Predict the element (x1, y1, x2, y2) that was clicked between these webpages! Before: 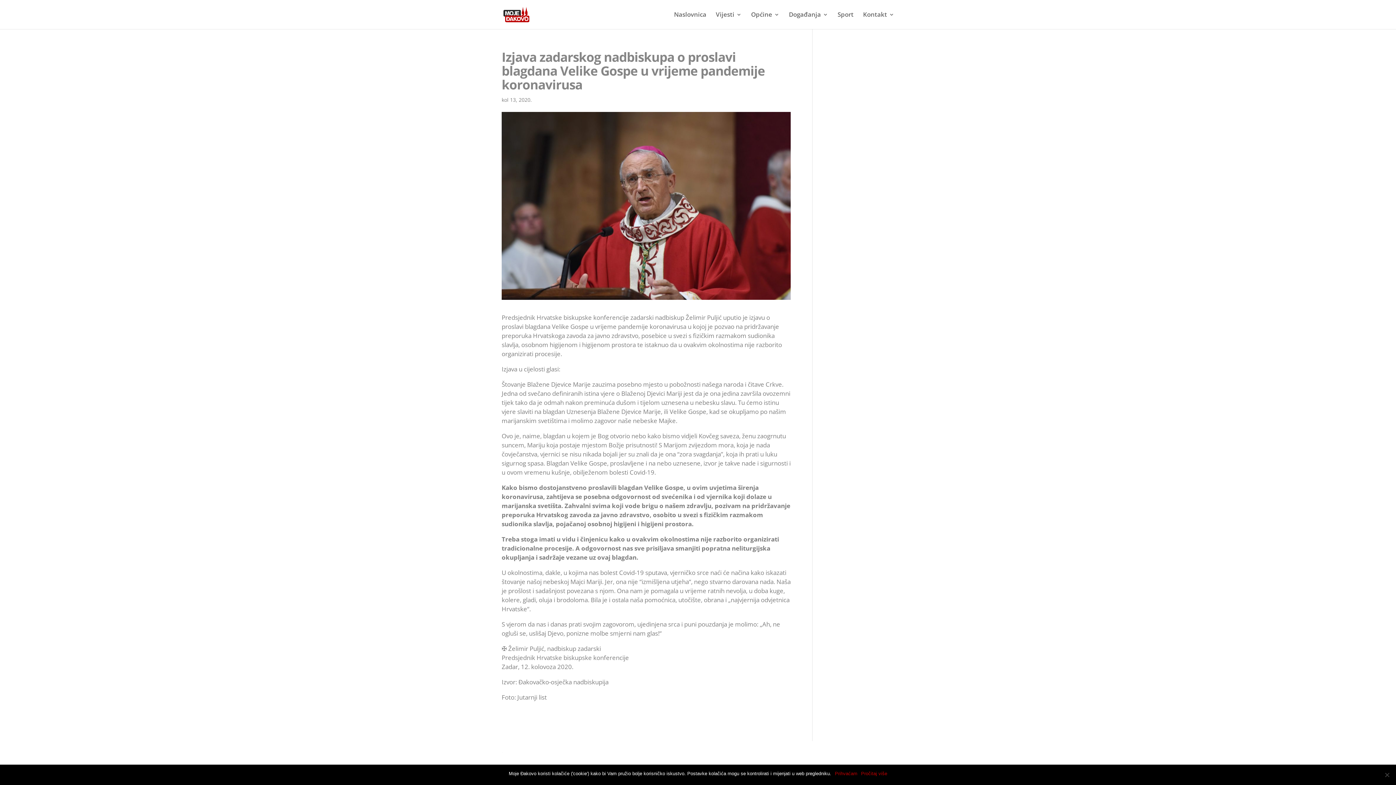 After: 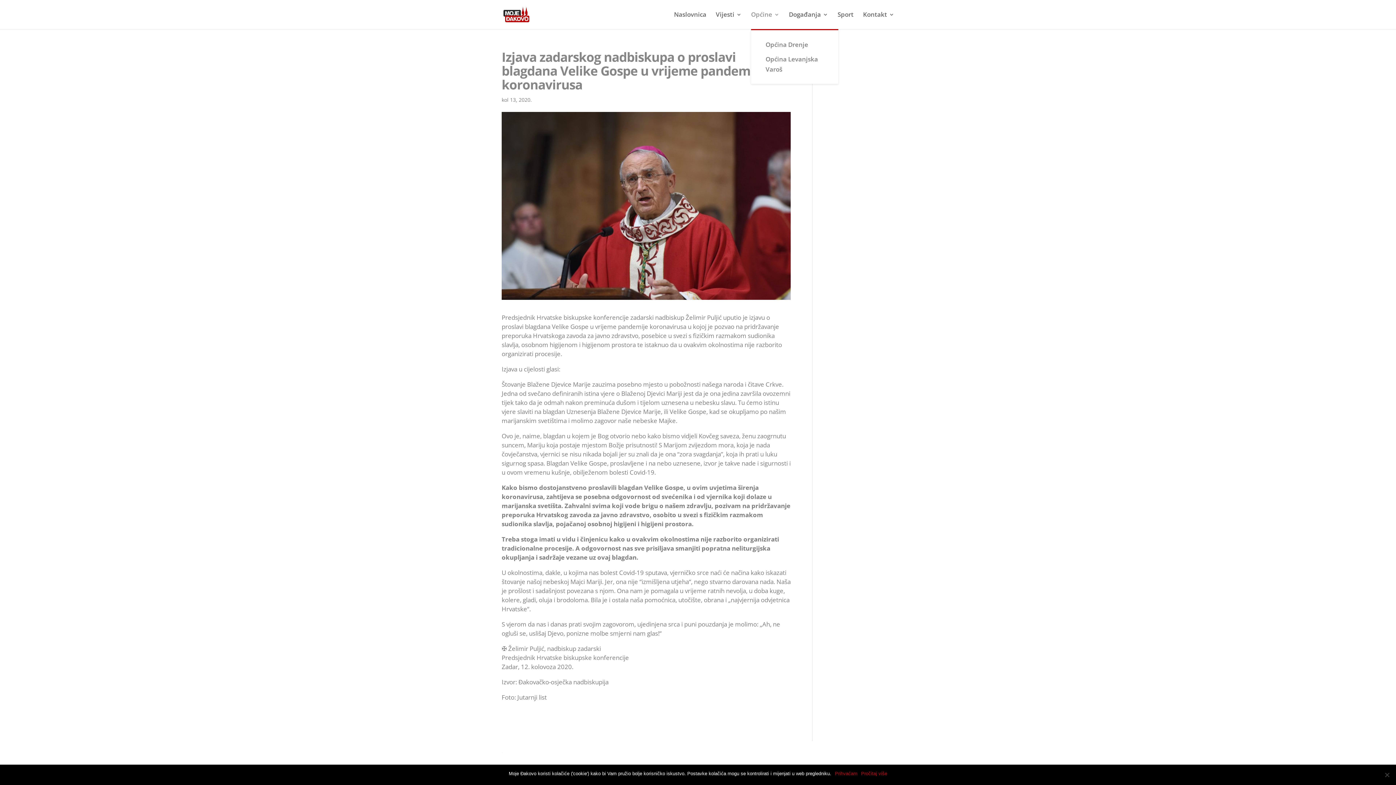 Action: label: Općine bbox: (751, 12, 779, 29)